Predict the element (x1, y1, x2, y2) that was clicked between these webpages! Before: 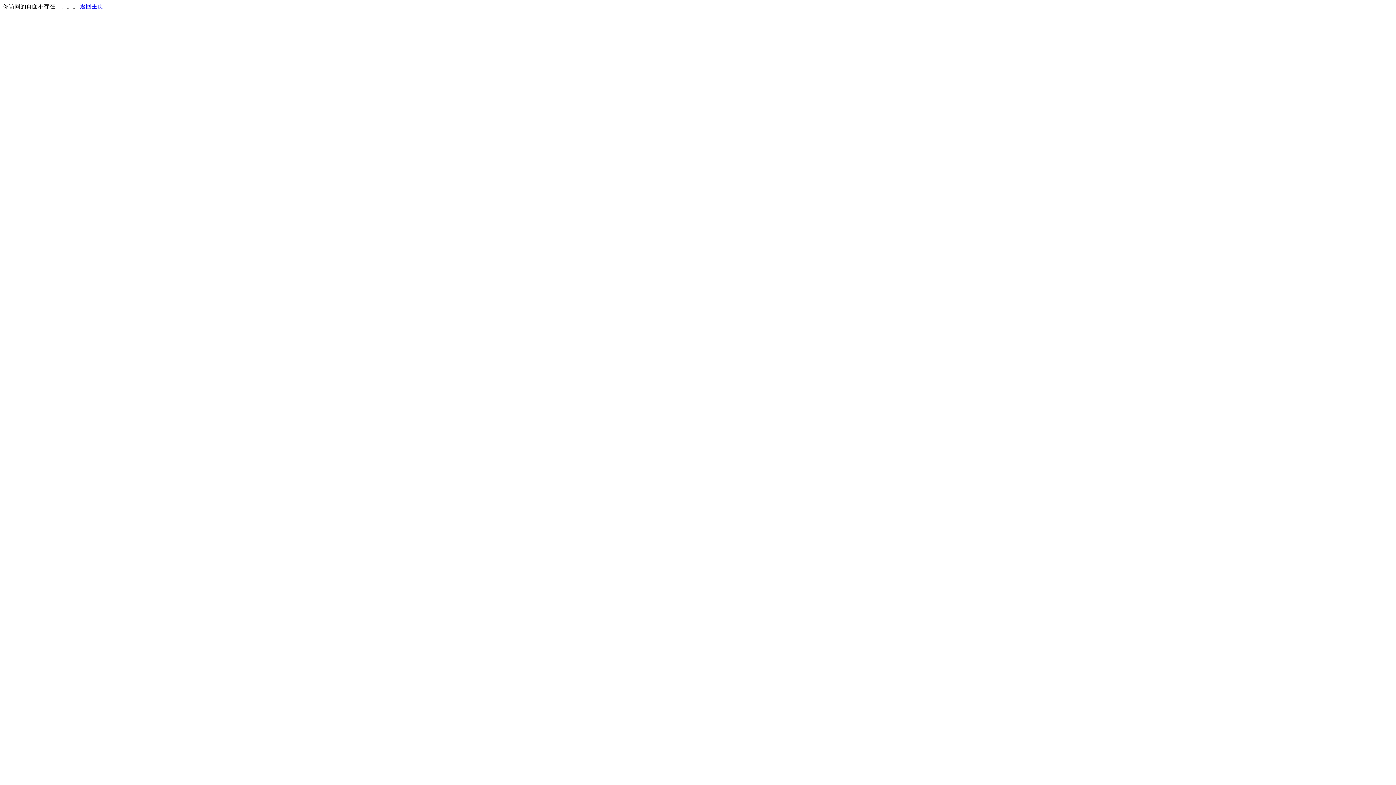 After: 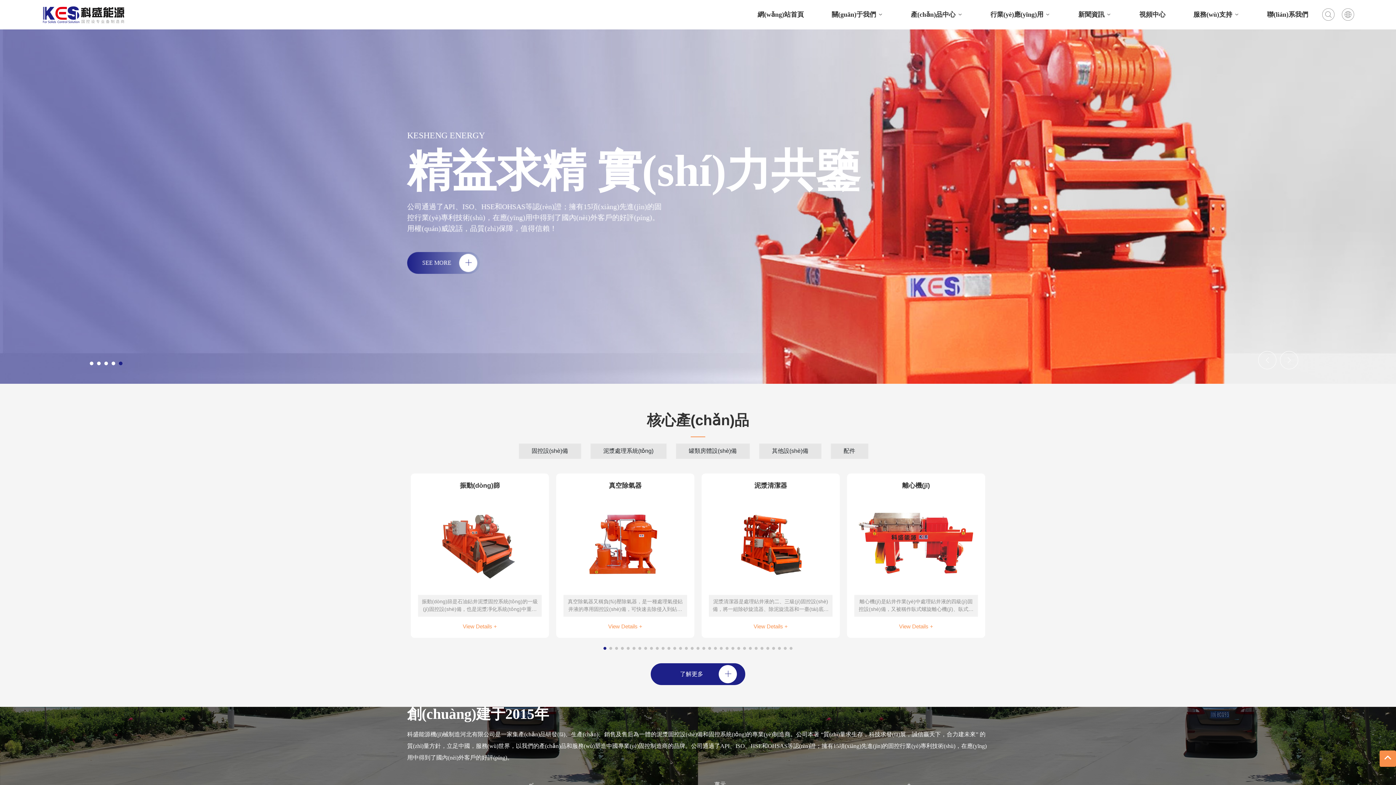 Action: label: 返回主页 bbox: (80, 3, 103, 9)